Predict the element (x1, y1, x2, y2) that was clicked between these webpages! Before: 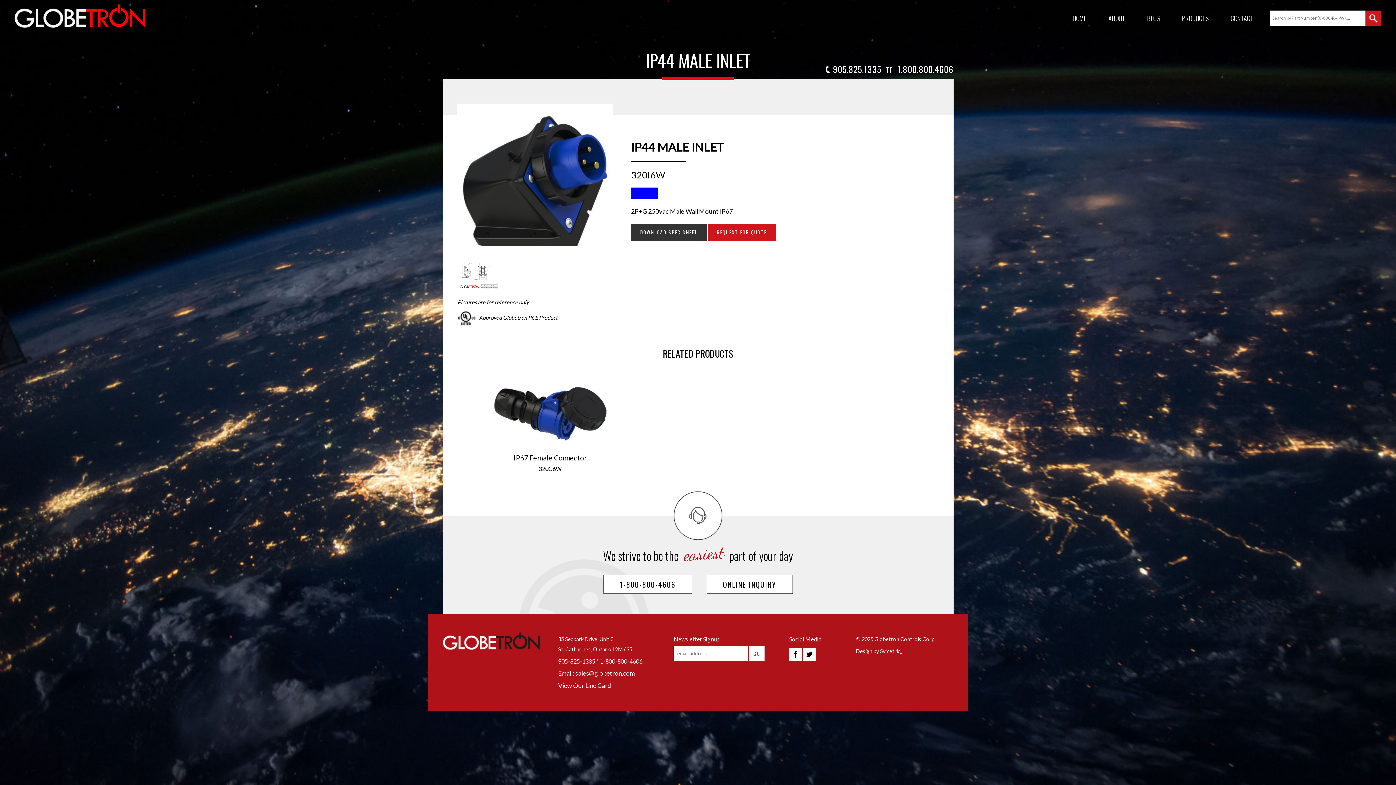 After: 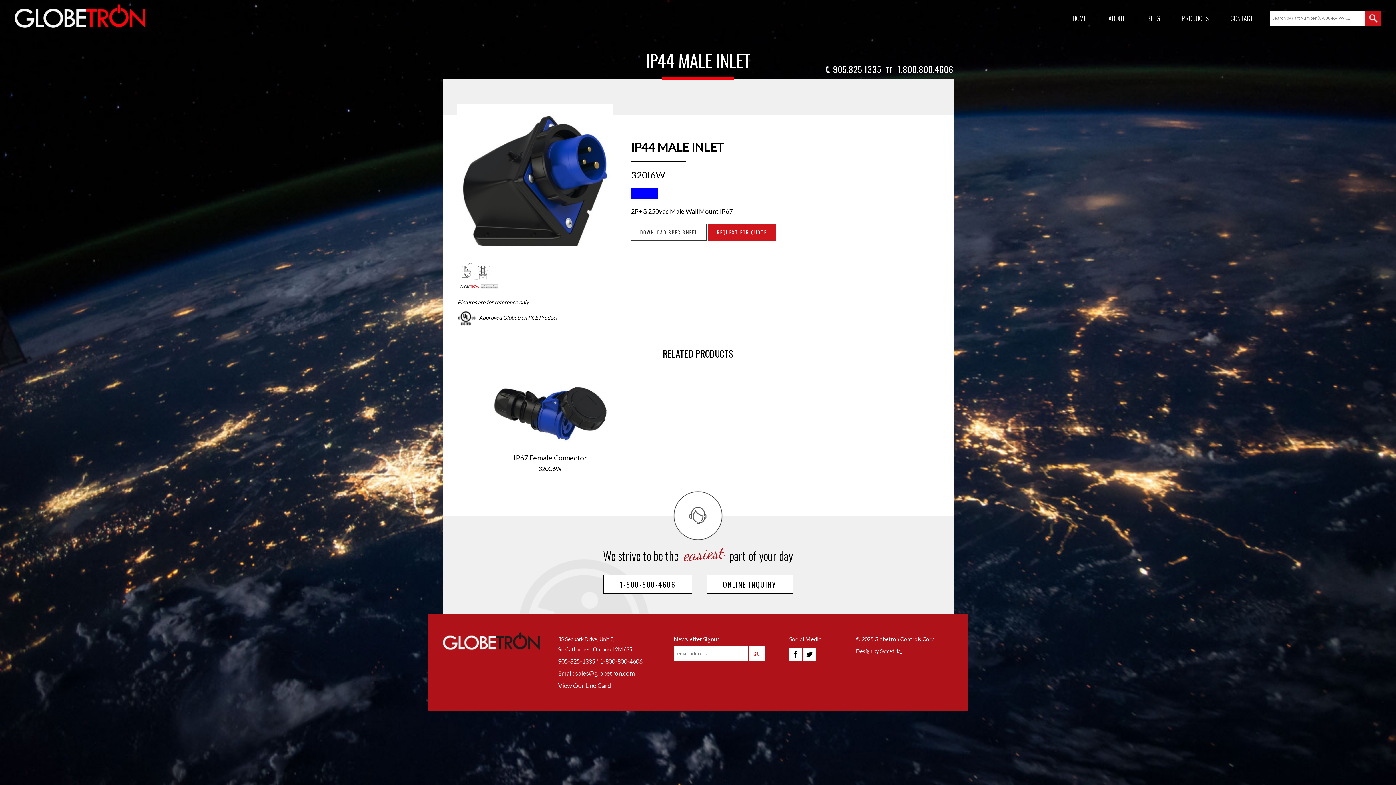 Action: bbox: (631, 224, 706, 240) label: DOWNLOAD SPEC SHEET